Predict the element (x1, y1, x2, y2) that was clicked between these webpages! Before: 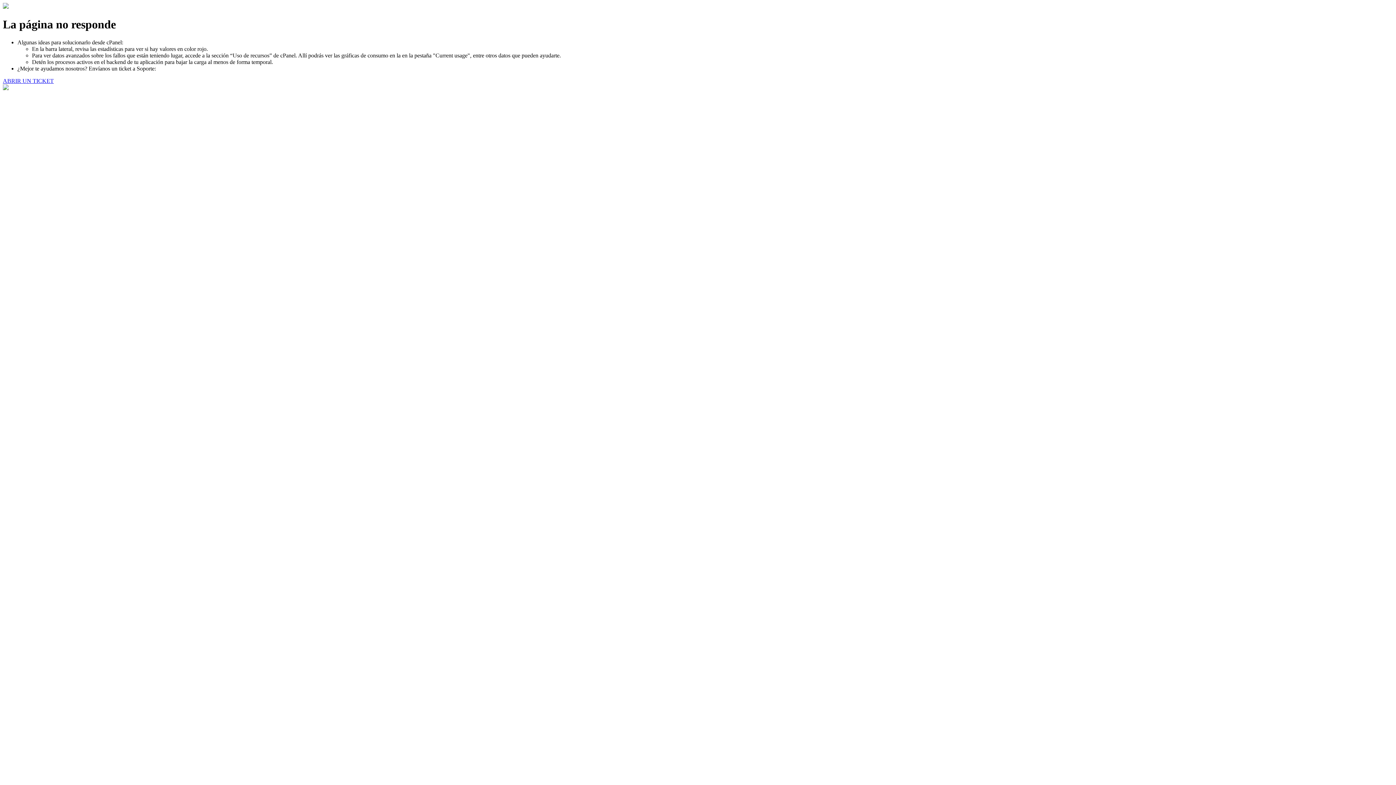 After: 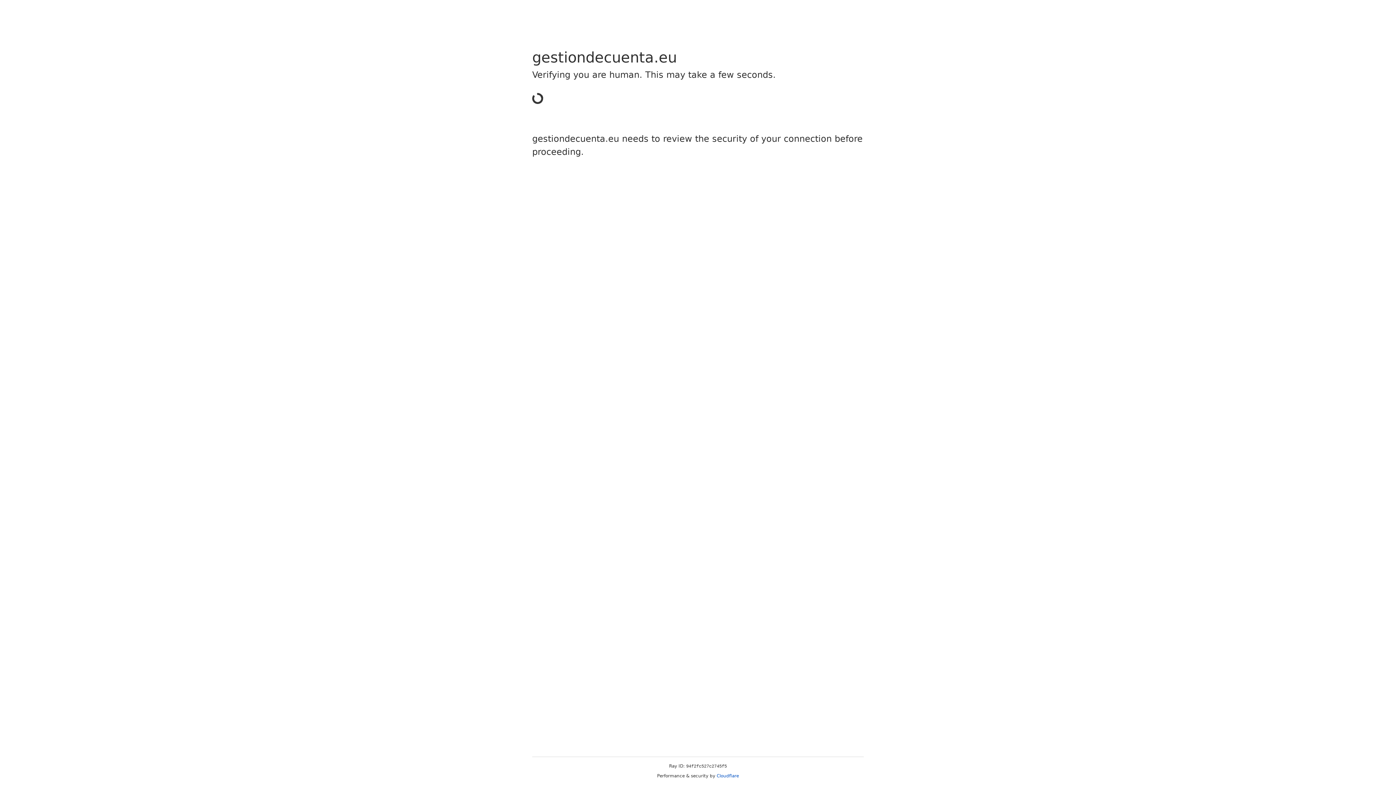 Action: bbox: (2, 77, 53, 83) label: ABRIR UN TICKET